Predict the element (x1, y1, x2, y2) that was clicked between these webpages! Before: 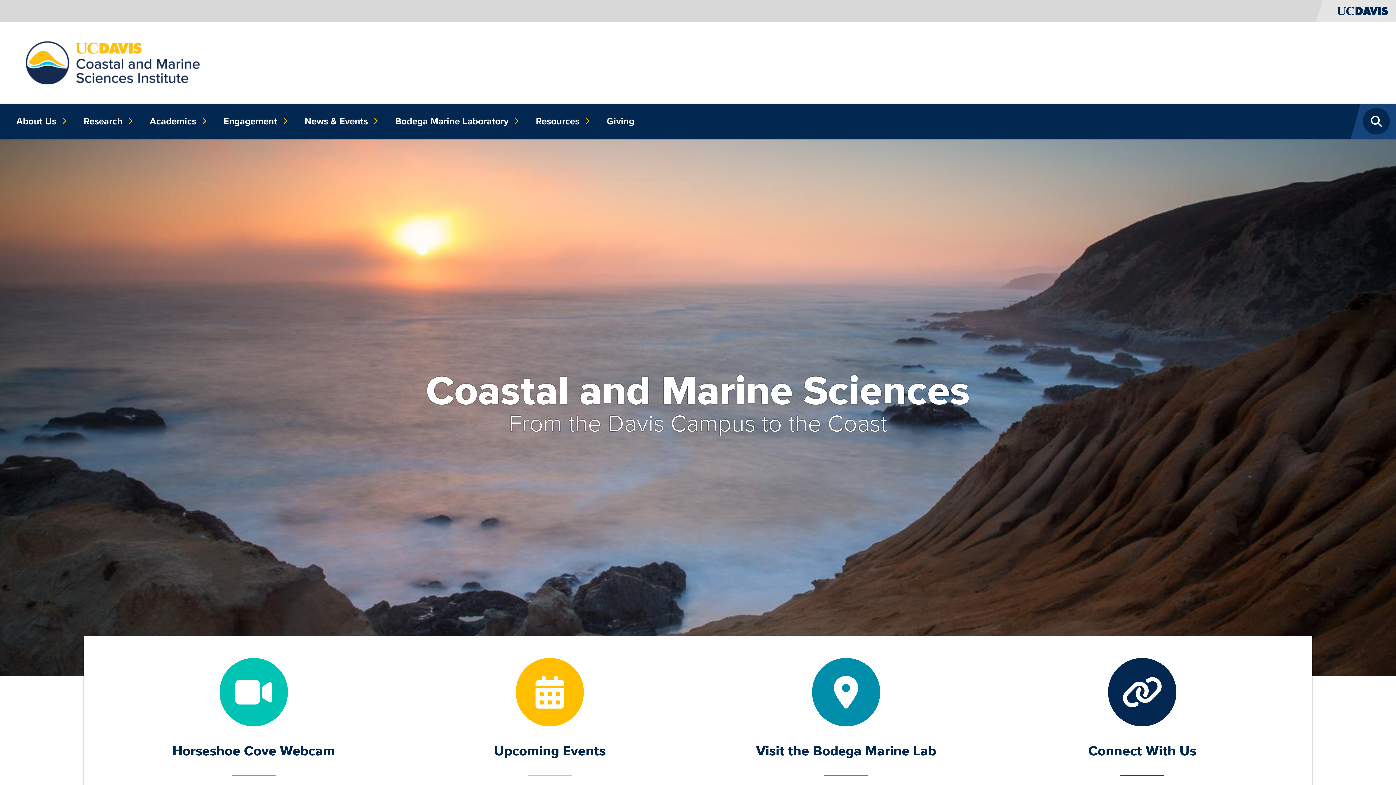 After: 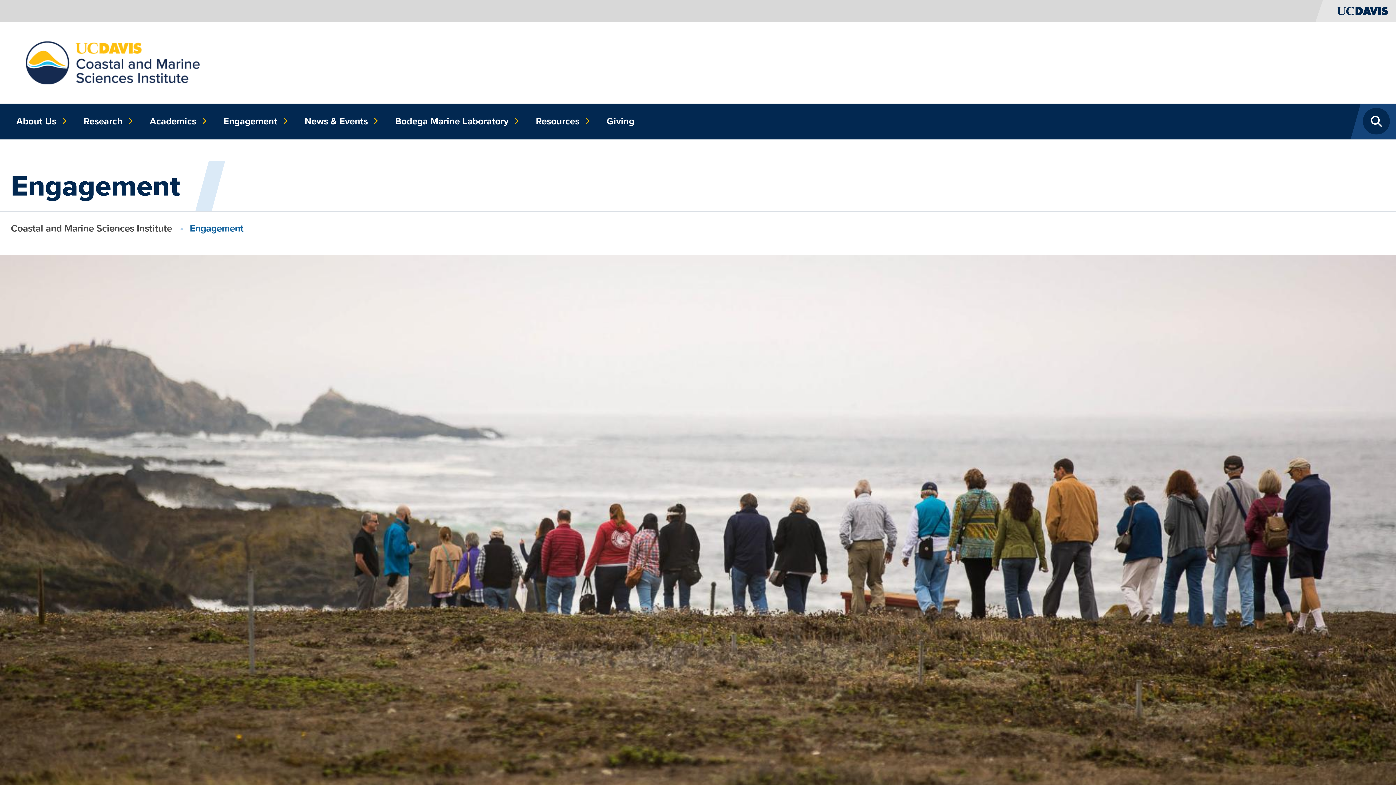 Action: bbox: (218, 103, 288, 139) label: Engagement